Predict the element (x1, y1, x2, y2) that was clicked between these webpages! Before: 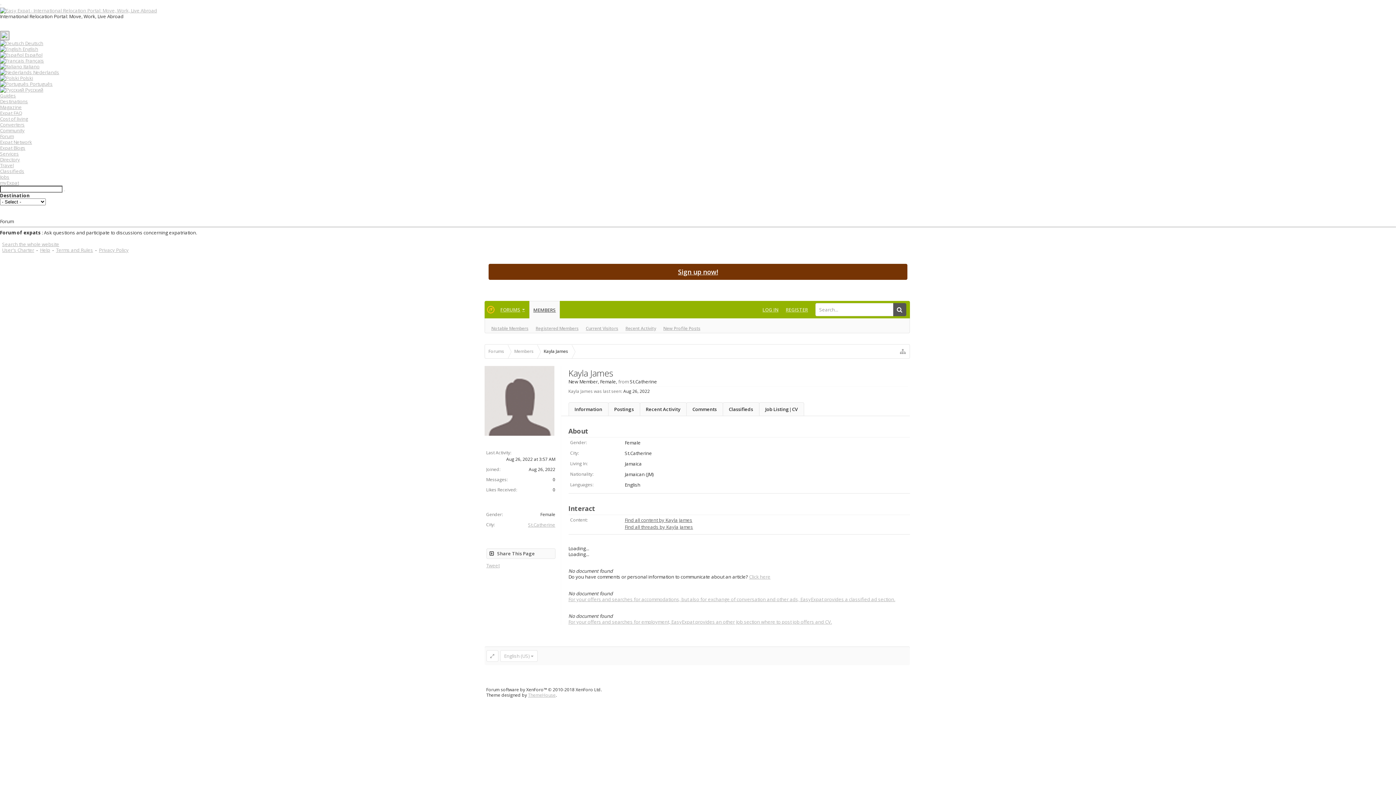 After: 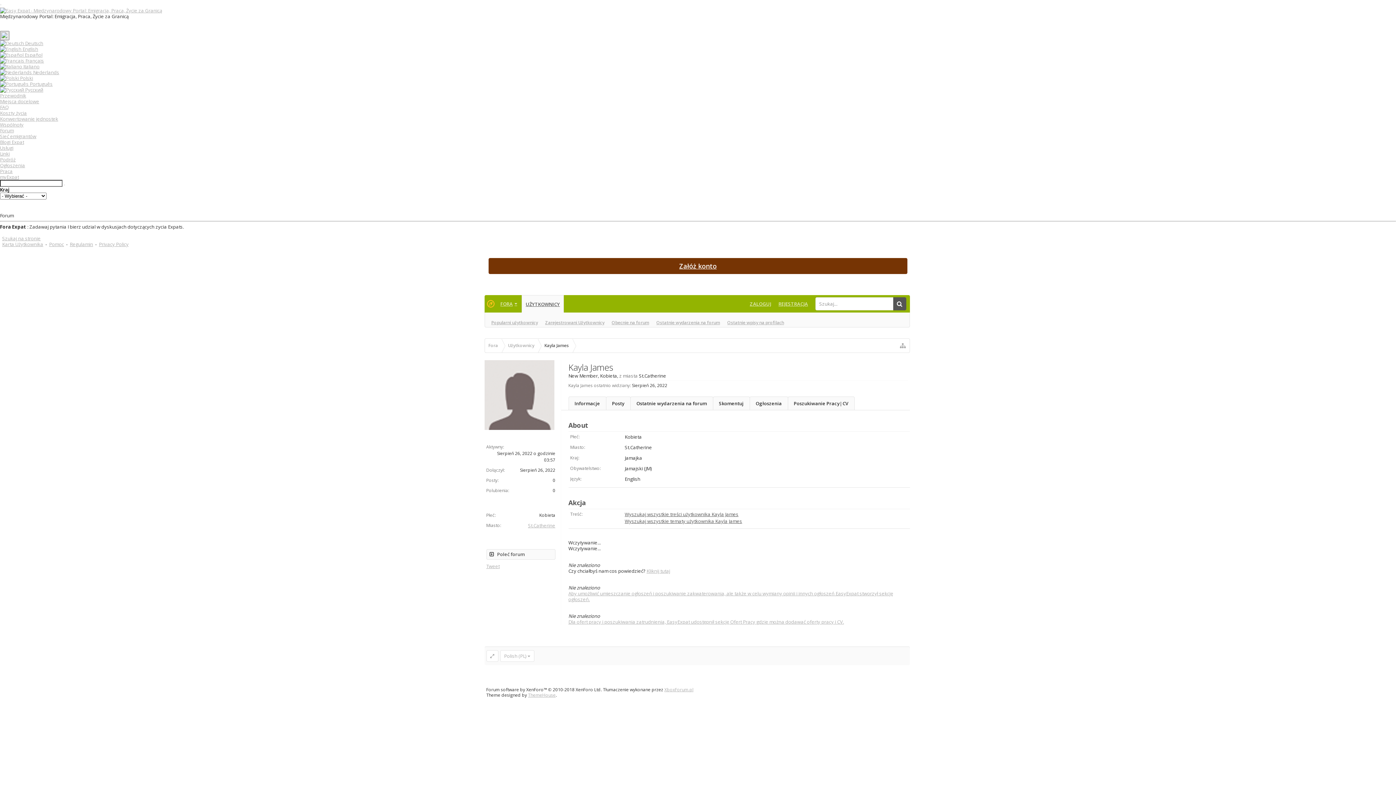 Action: label:  Polski bbox: (0, 74, 33, 81)